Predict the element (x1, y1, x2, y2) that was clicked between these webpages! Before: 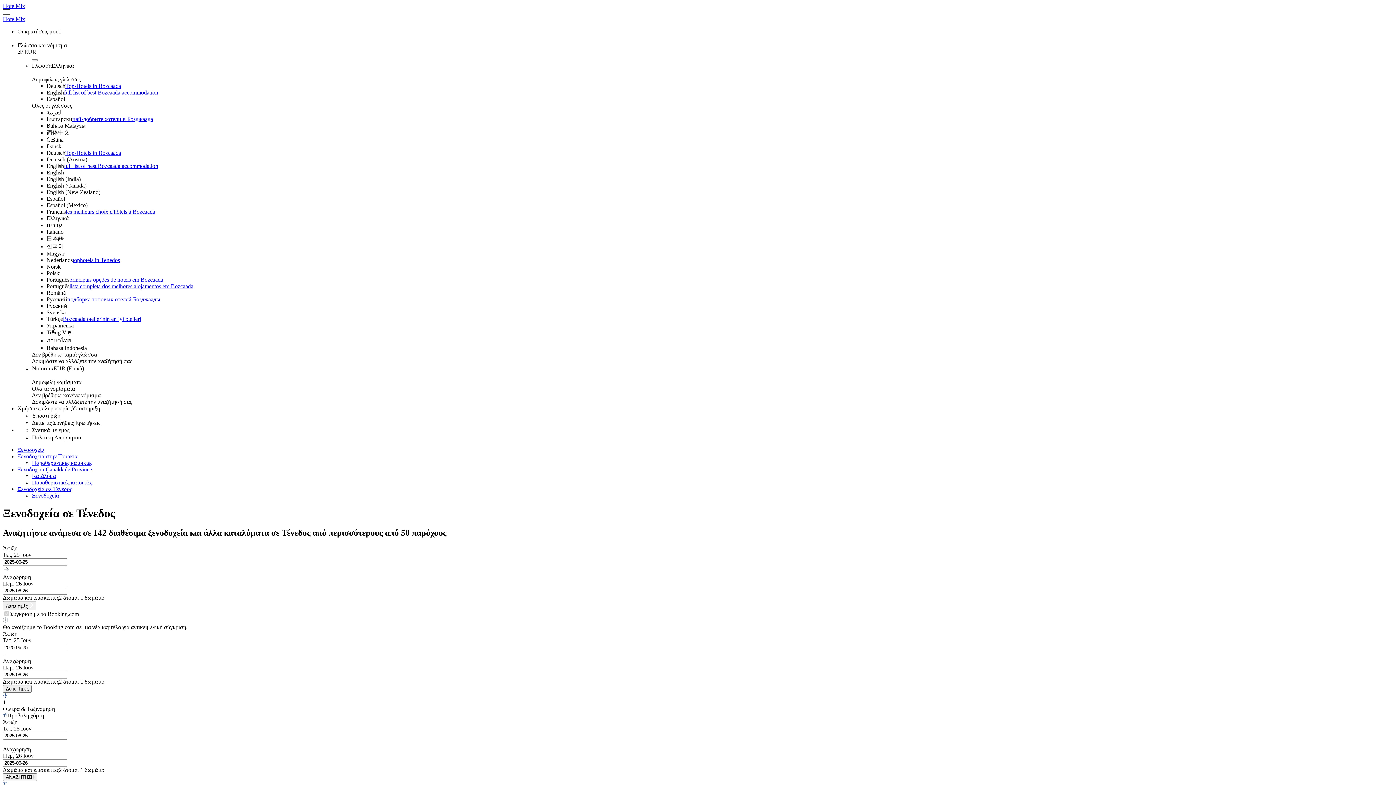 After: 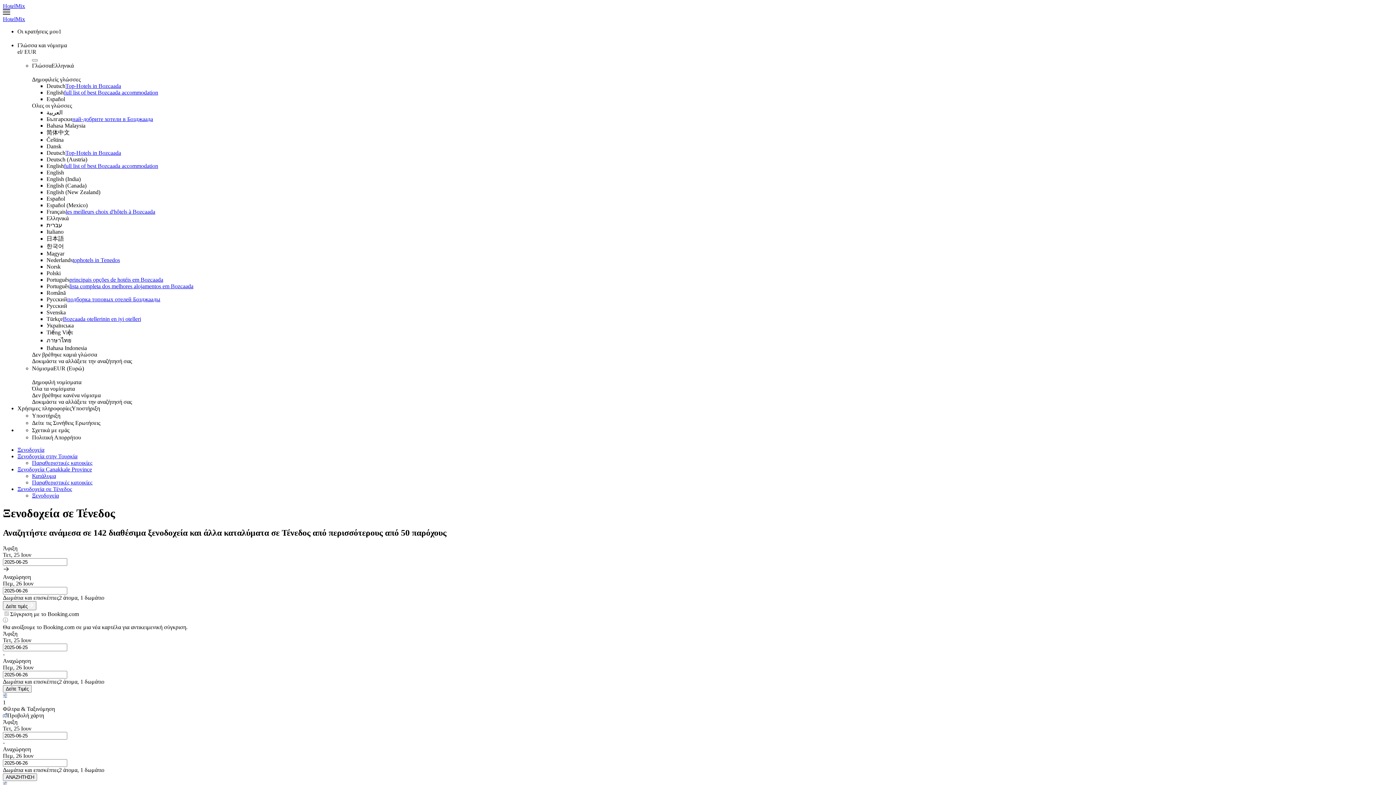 Action: label: Χρήσιμες πληροφορίεςΥποστήριξη bbox: (17, 405, 100, 411)